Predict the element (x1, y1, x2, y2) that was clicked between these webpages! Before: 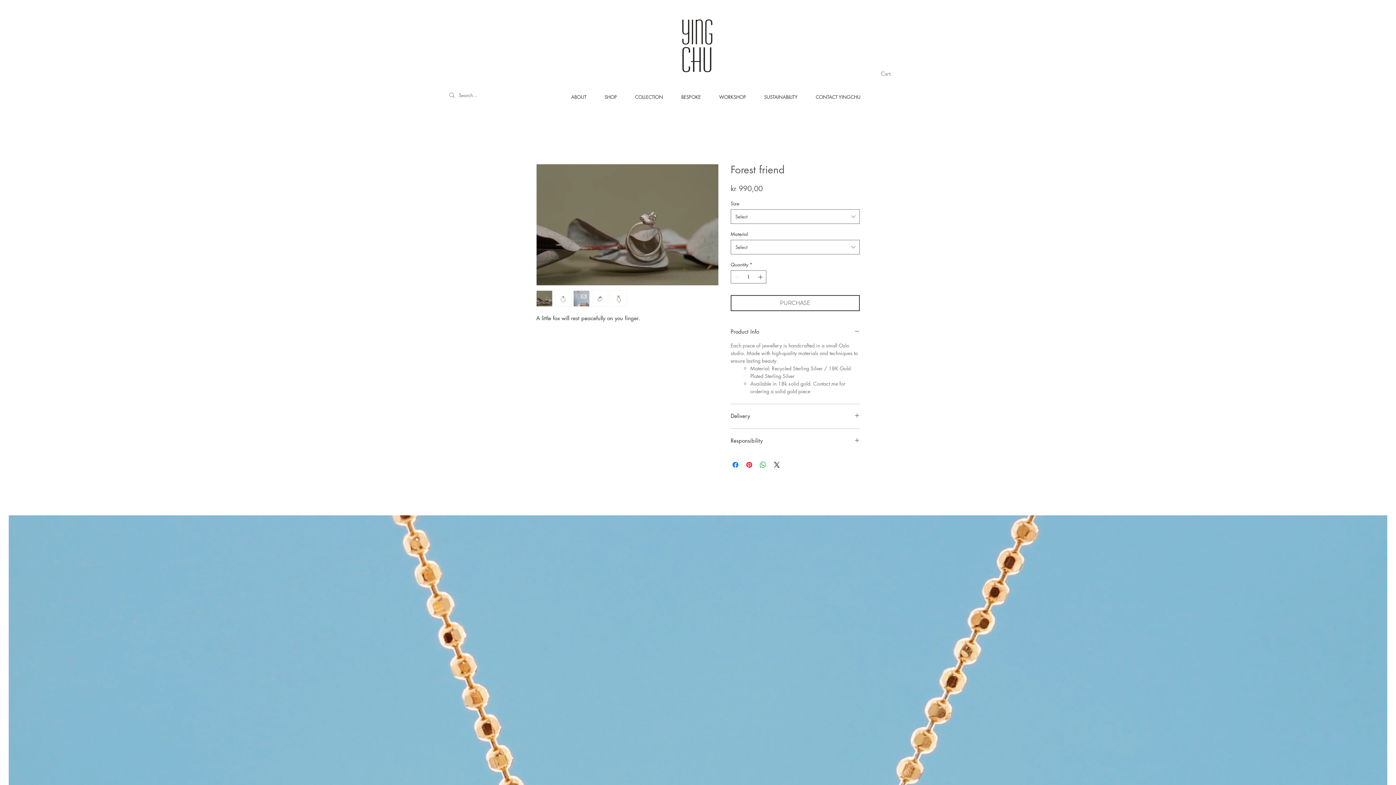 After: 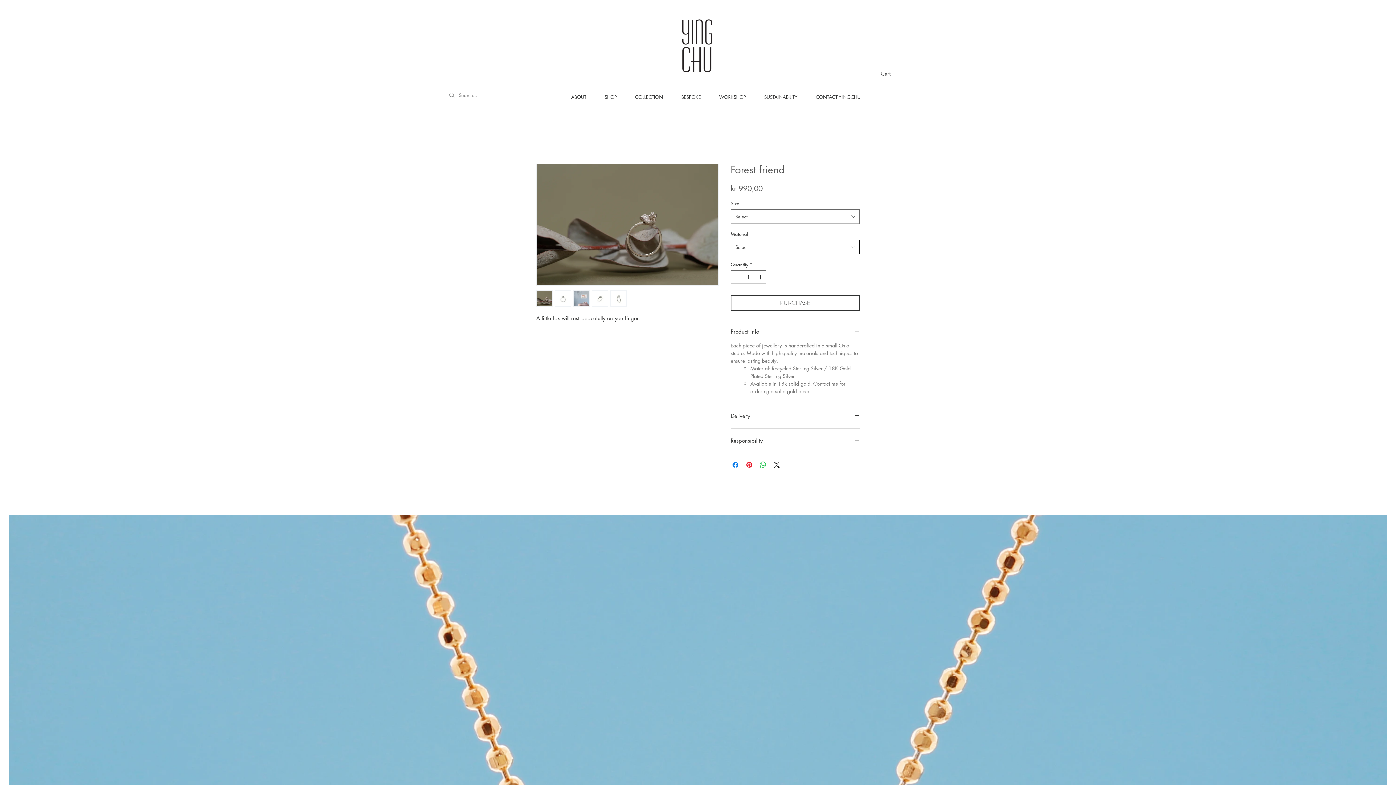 Action: label: Select bbox: (730, 240, 860, 254)